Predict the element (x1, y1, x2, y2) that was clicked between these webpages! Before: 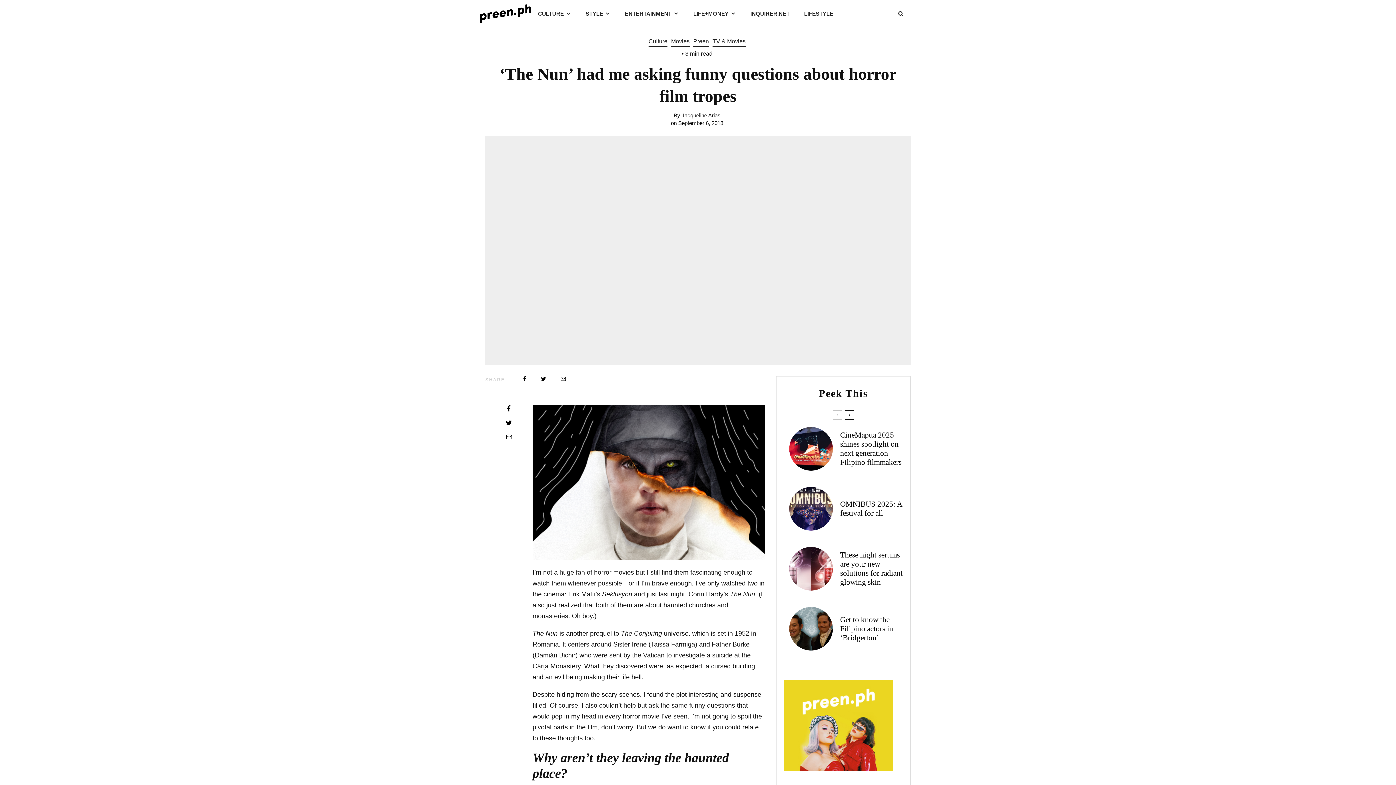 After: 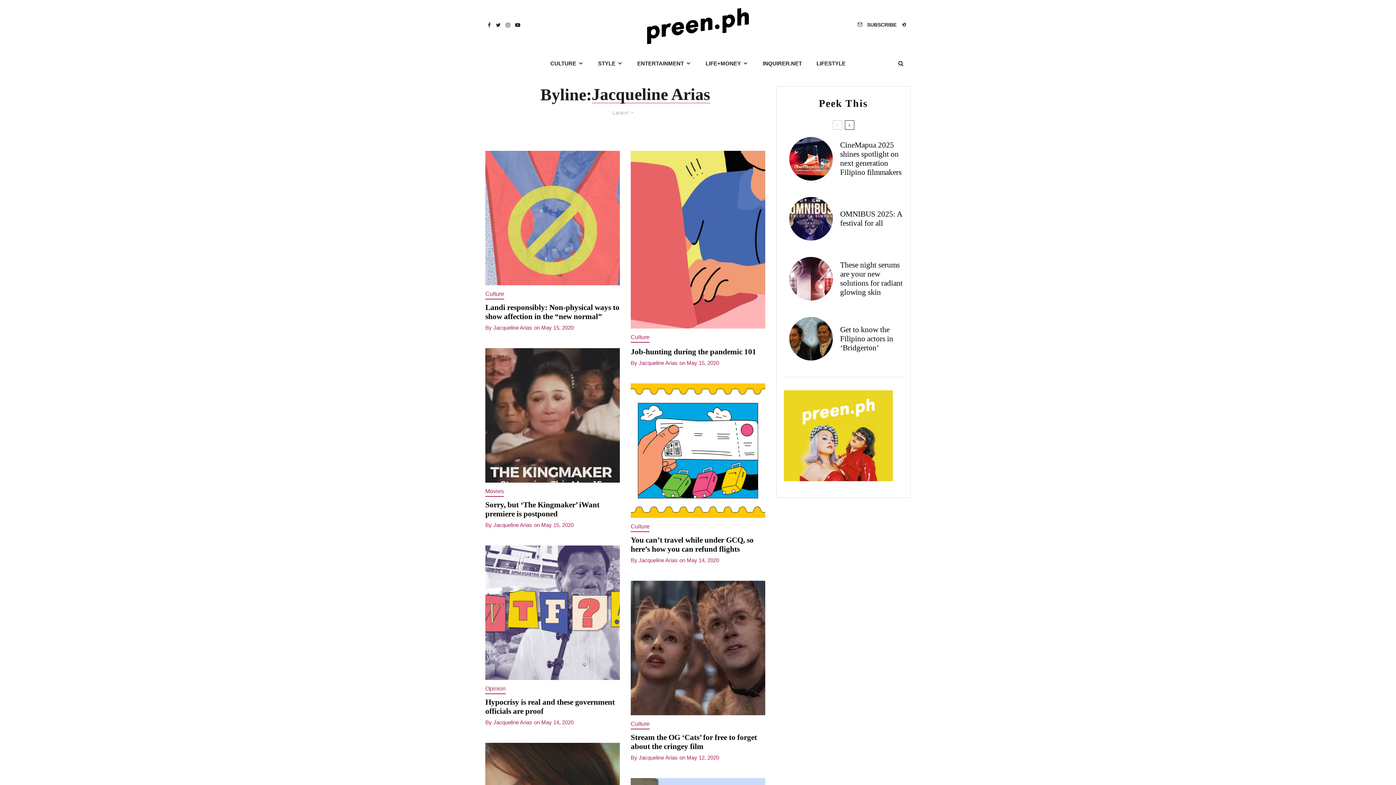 Action: bbox: (681, 112, 720, 118) label: Jacqueline Arias